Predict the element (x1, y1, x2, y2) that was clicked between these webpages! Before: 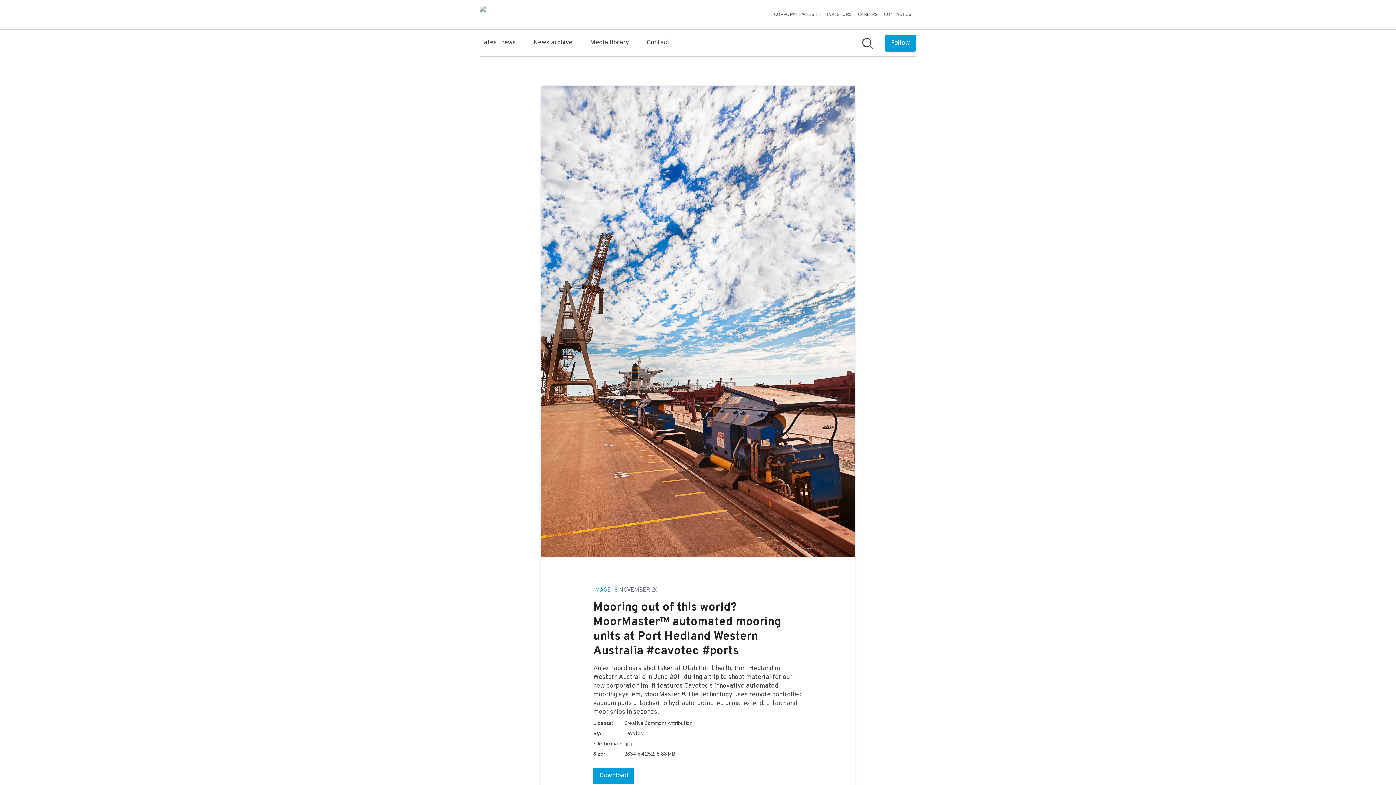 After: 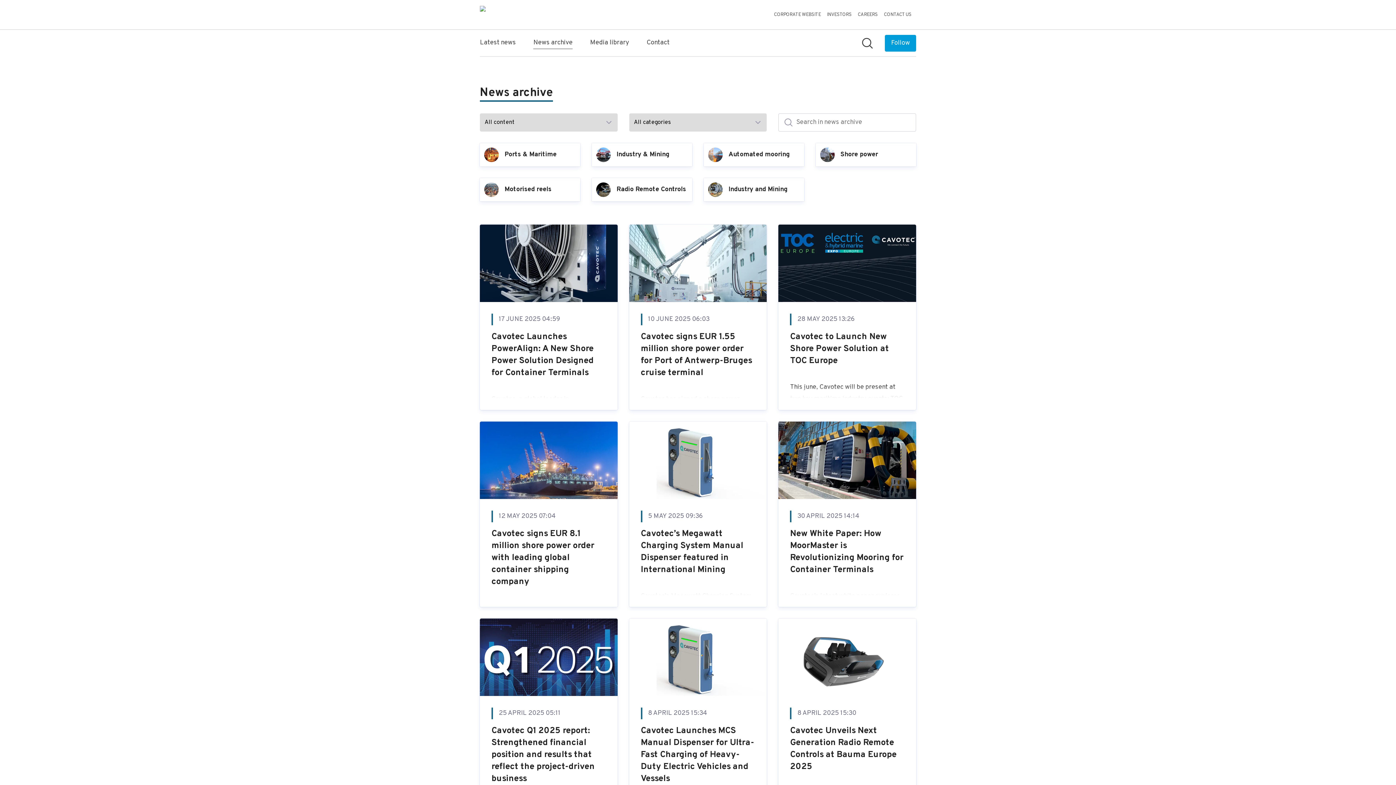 Action: bbox: (533, 37, 572, 49) label: News archive